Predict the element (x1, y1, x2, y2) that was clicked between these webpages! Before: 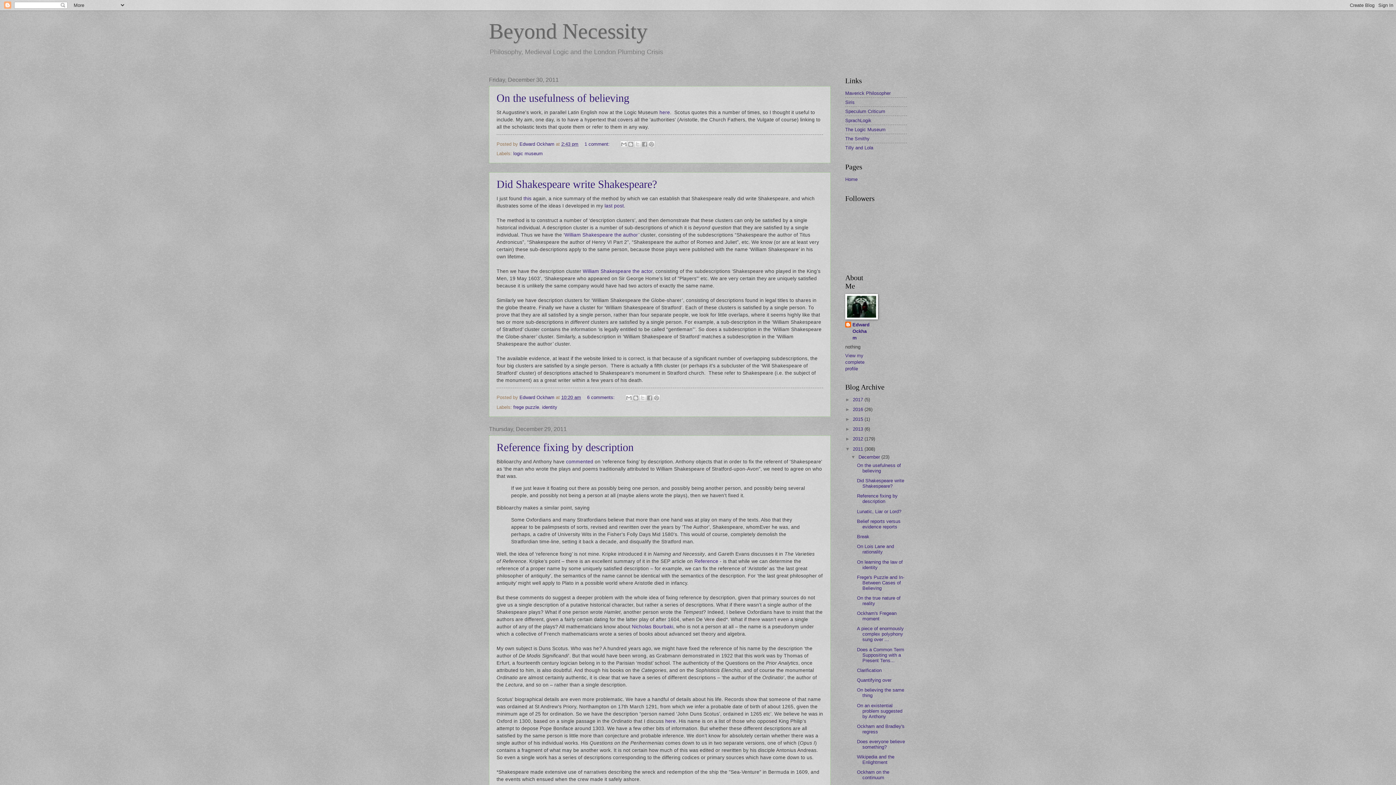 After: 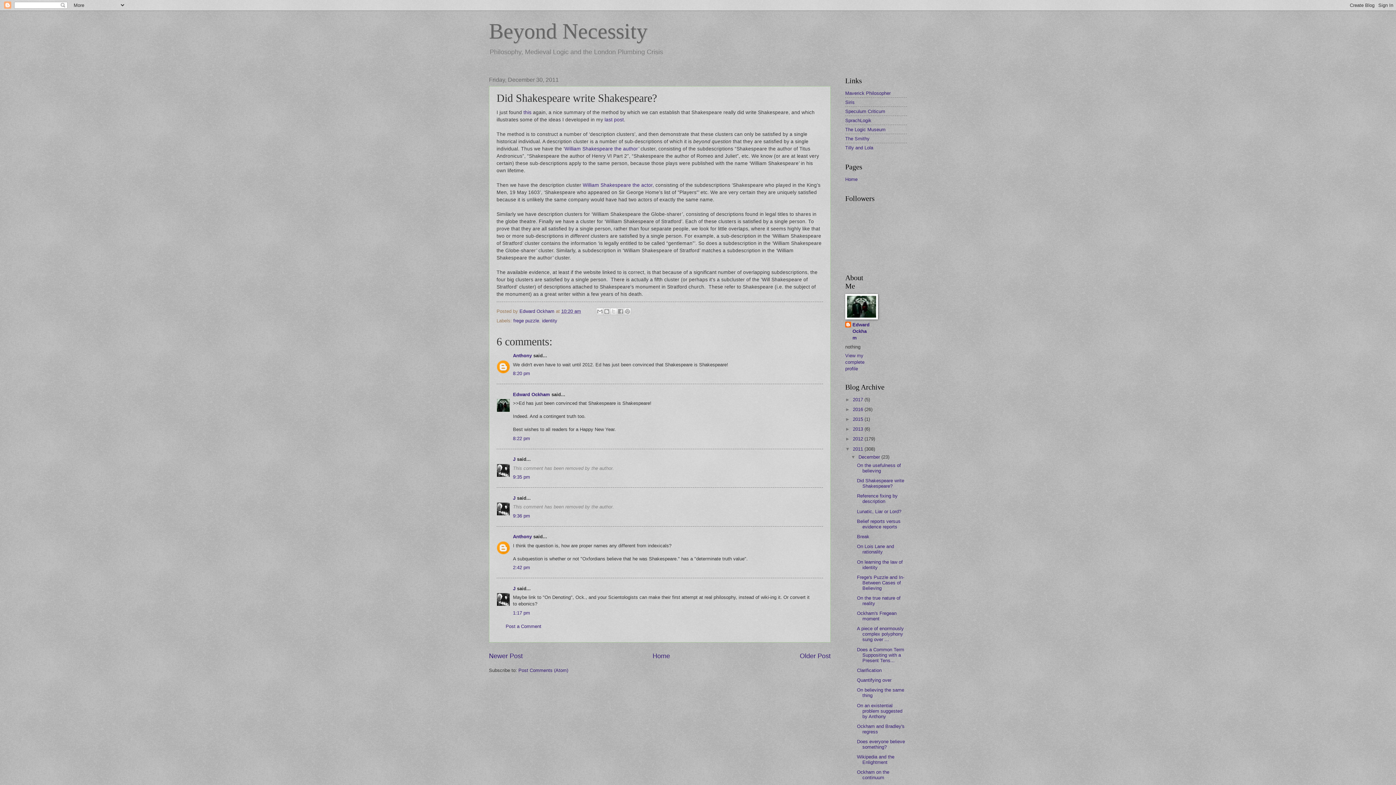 Action: bbox: (496, 178, 657, 190) label: Did Shakespeare write Shakespeare?